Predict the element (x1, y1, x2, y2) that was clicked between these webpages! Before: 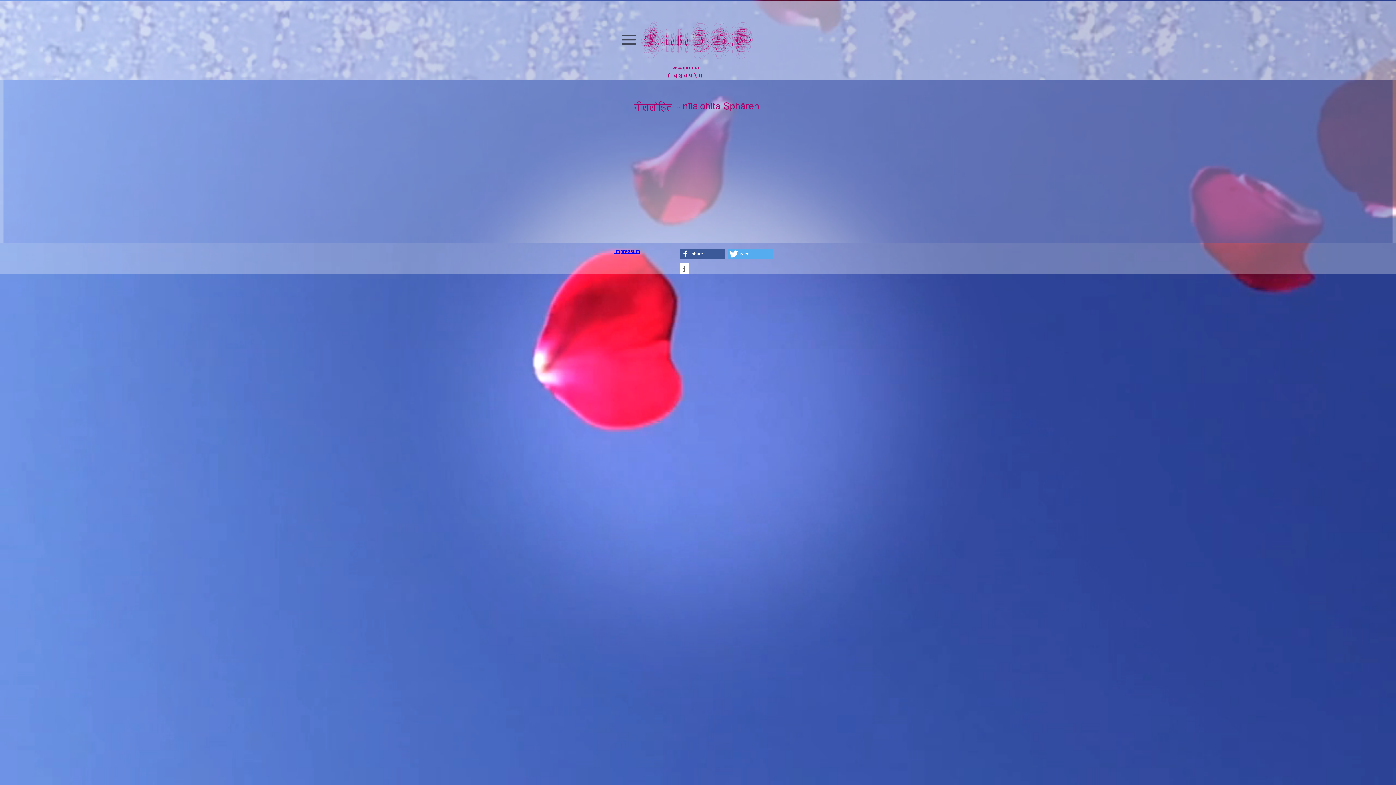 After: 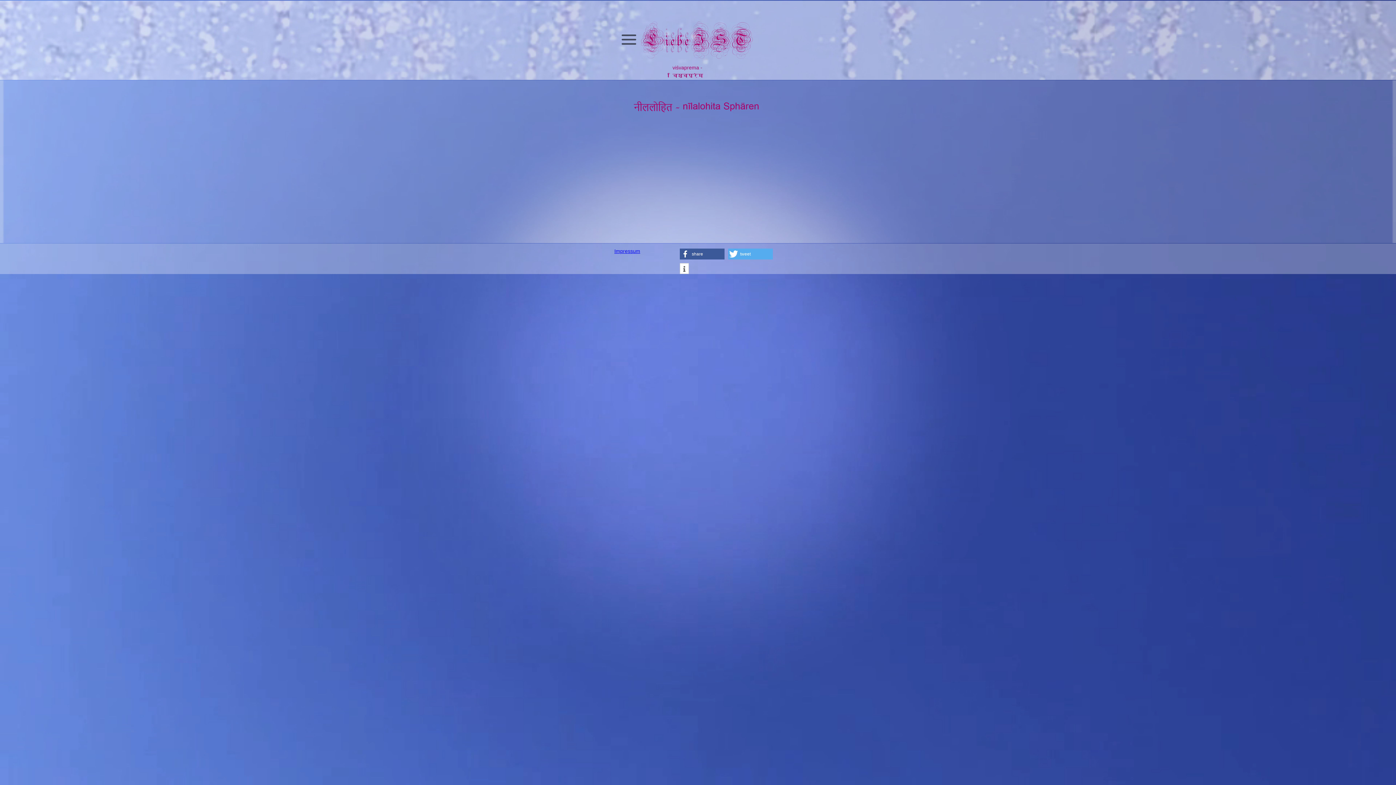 Action: bbox: (614, 248, 640, 254) label: Impressum